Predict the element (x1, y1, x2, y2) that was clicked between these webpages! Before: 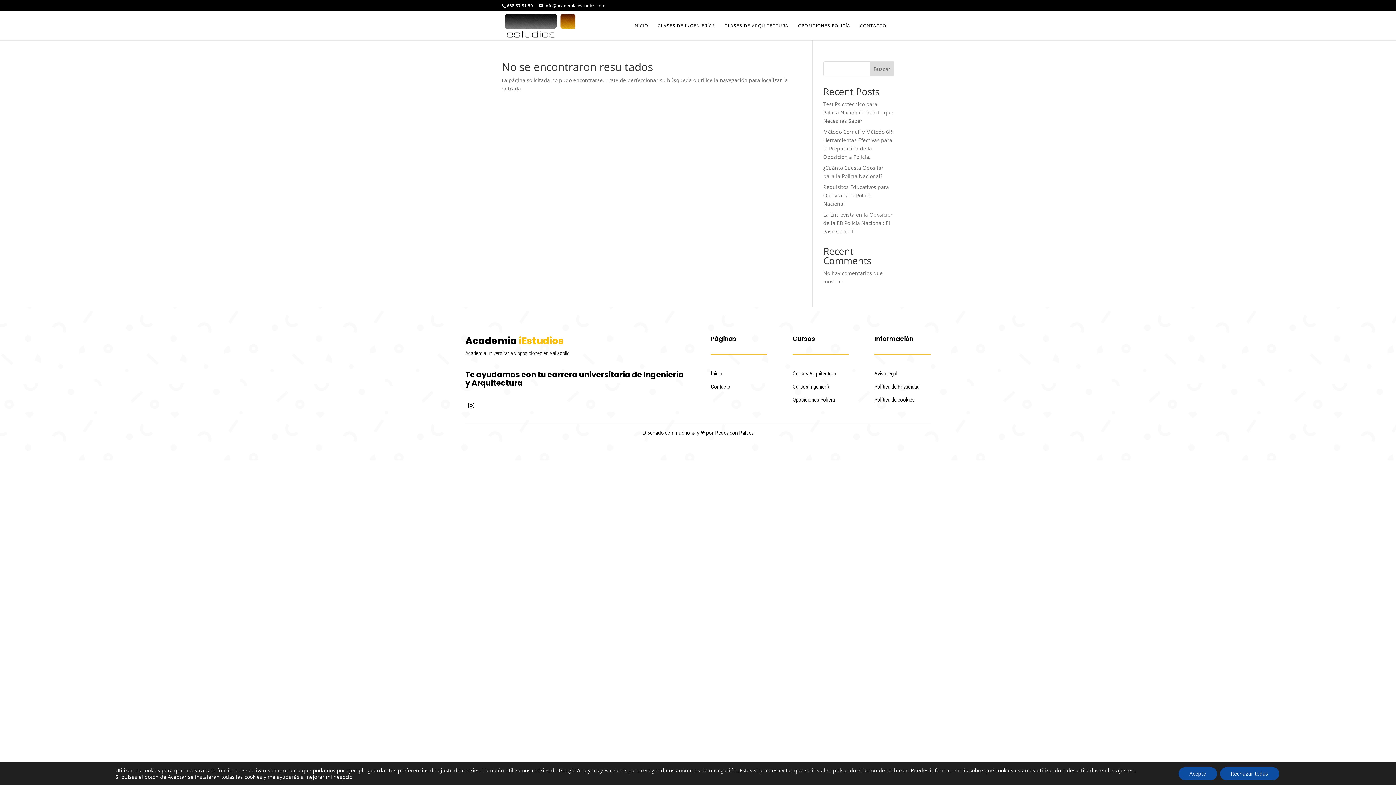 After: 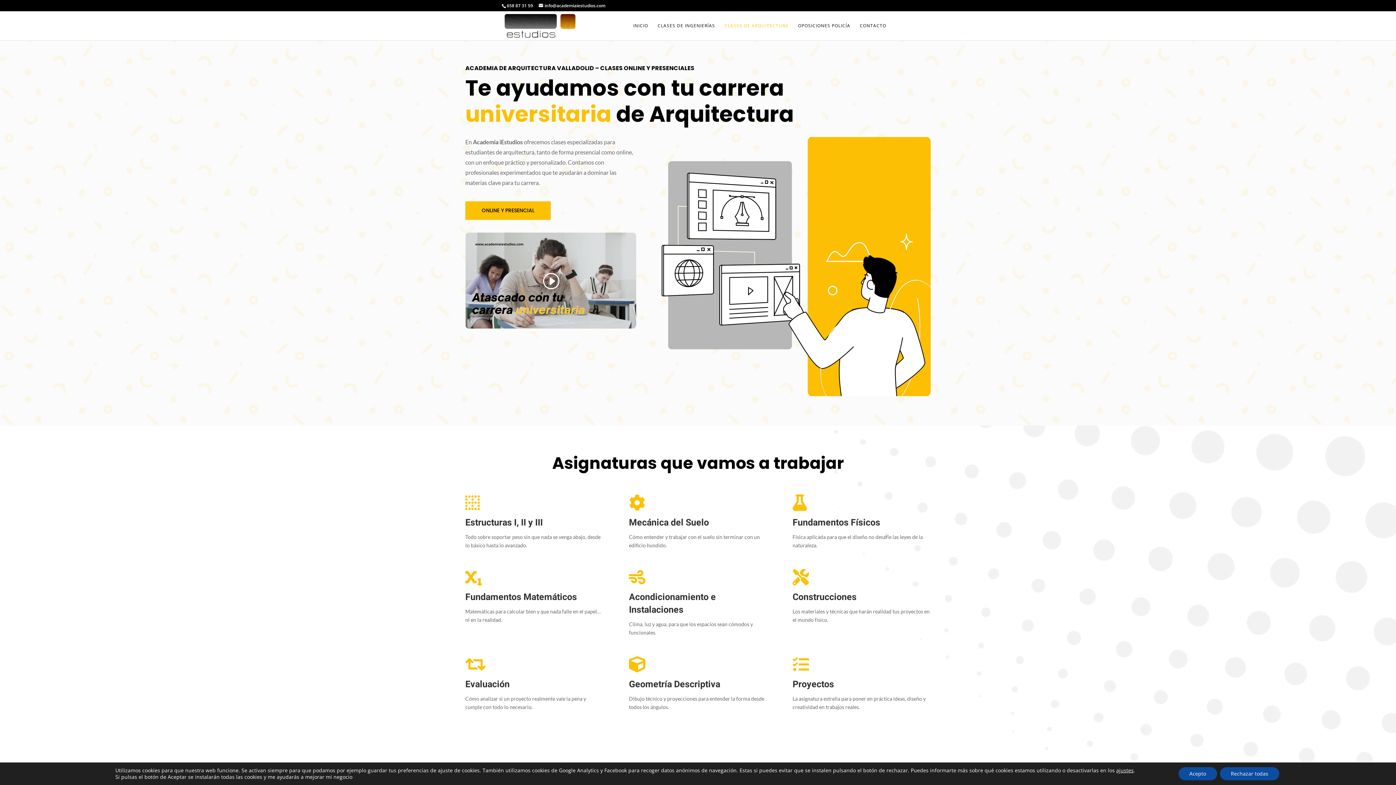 Action: label: Cursos Arquitectura bbox: (792, 370, 836, 377)